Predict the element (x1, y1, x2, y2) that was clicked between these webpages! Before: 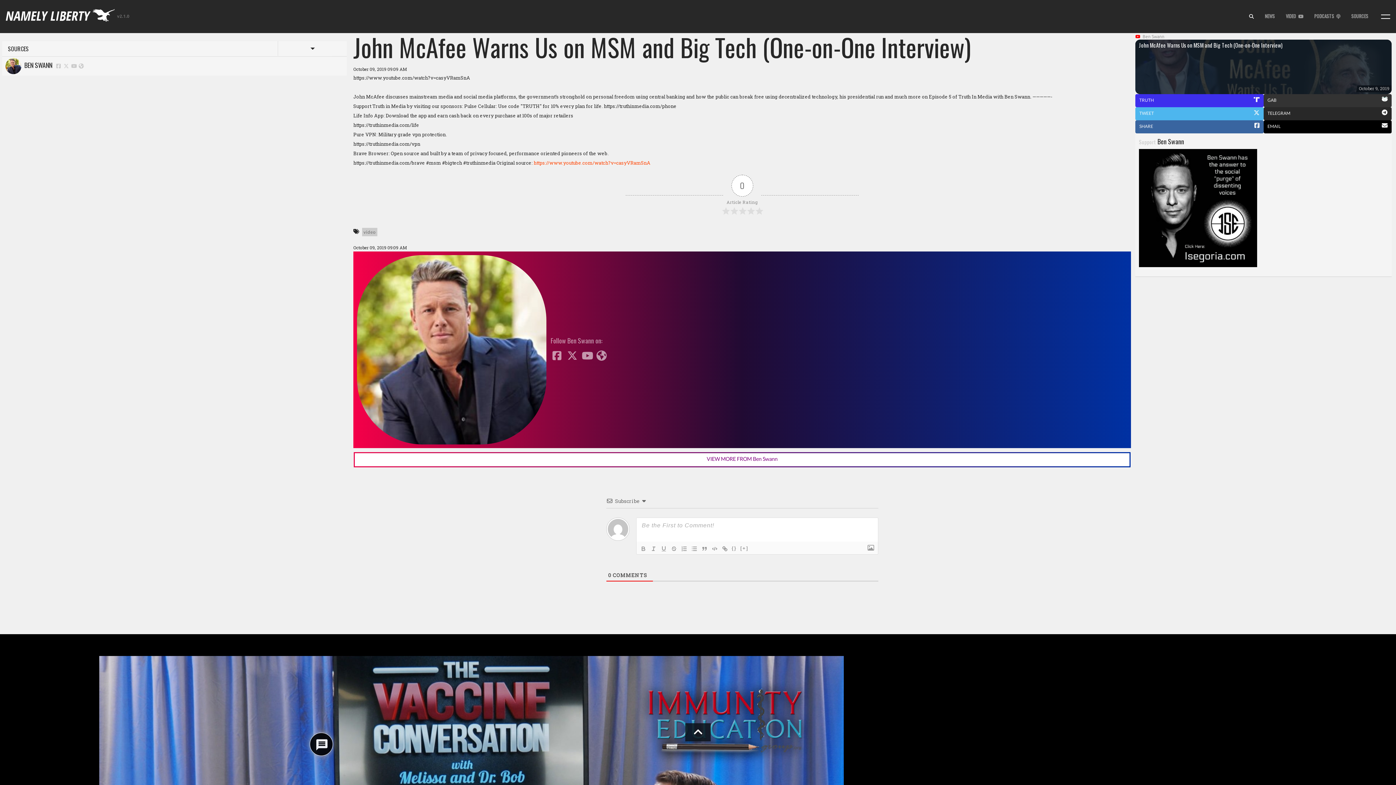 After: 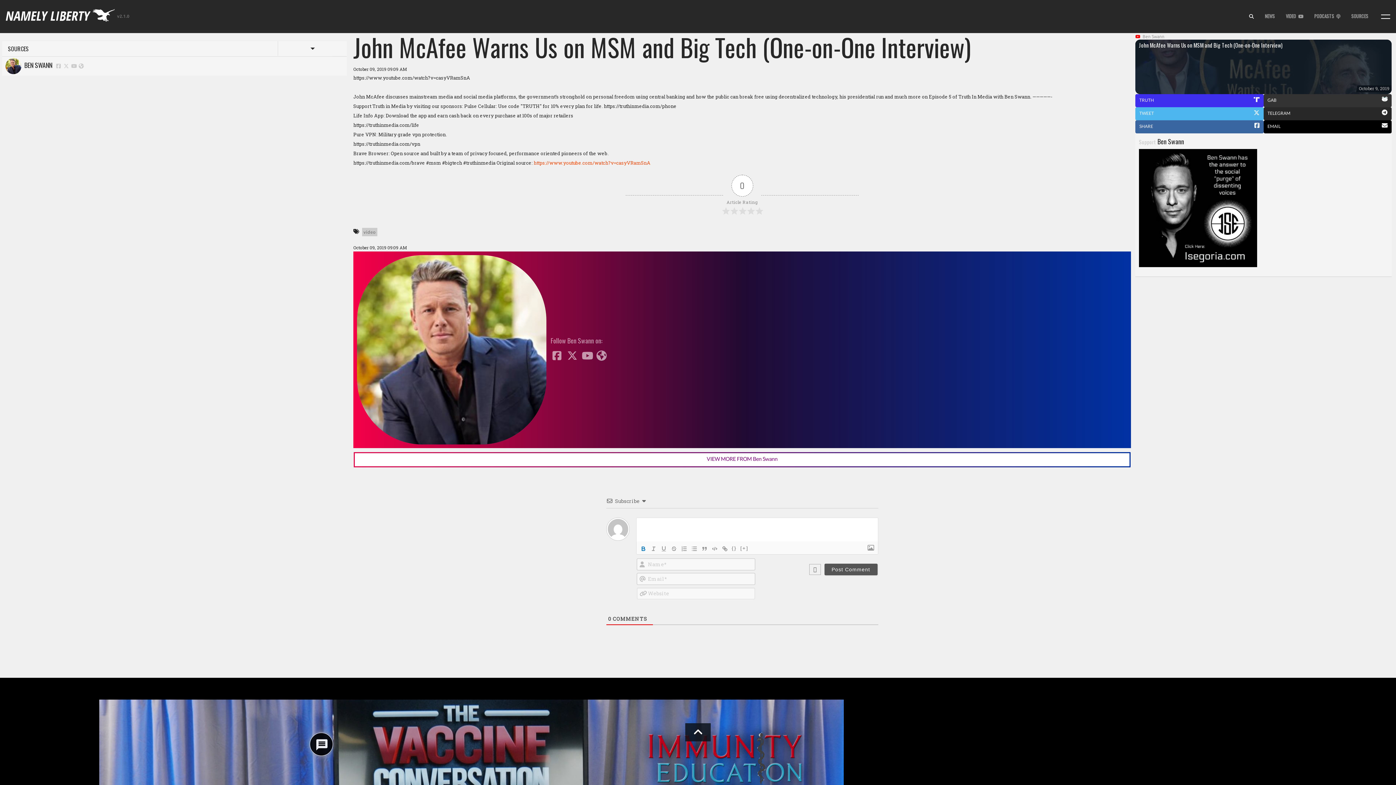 Action: bbox: (638, 544, 648, 553)